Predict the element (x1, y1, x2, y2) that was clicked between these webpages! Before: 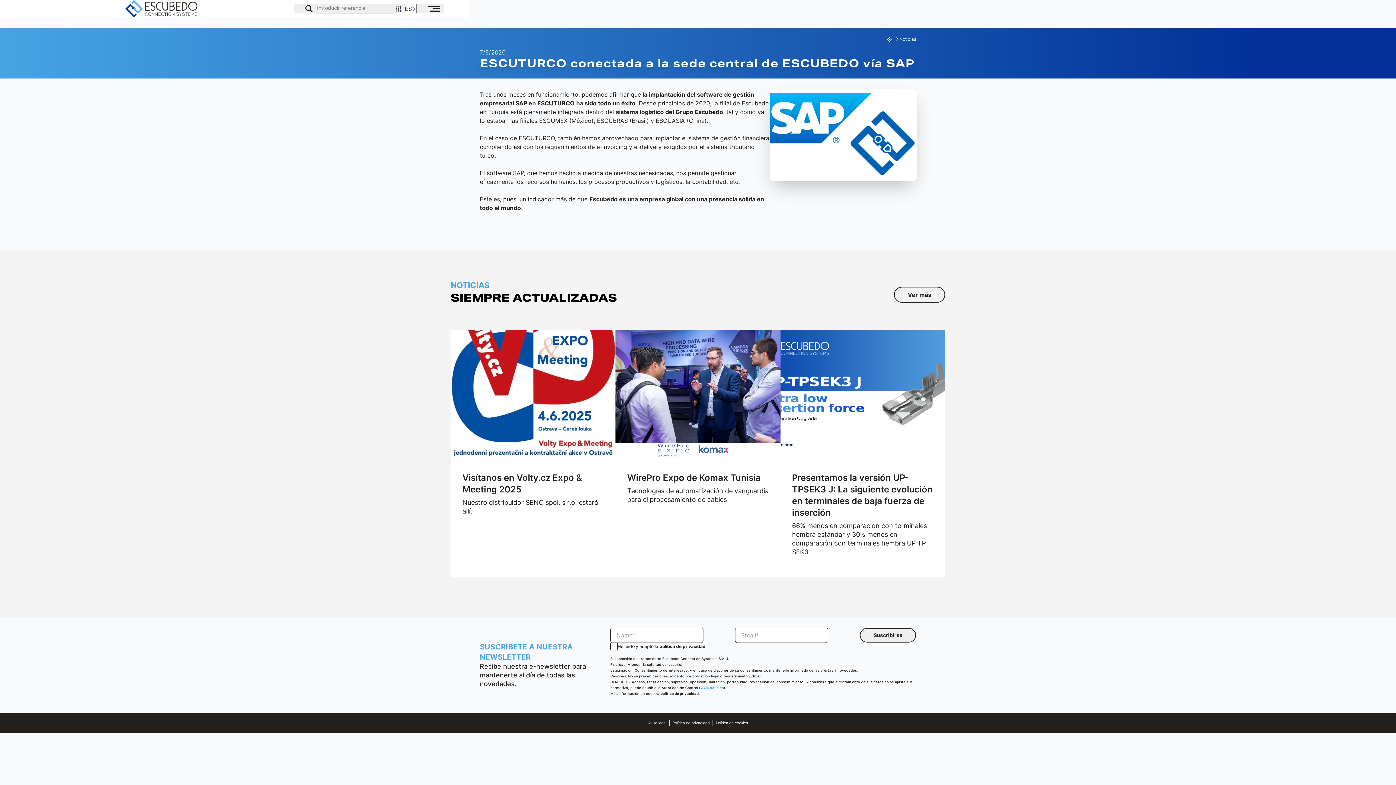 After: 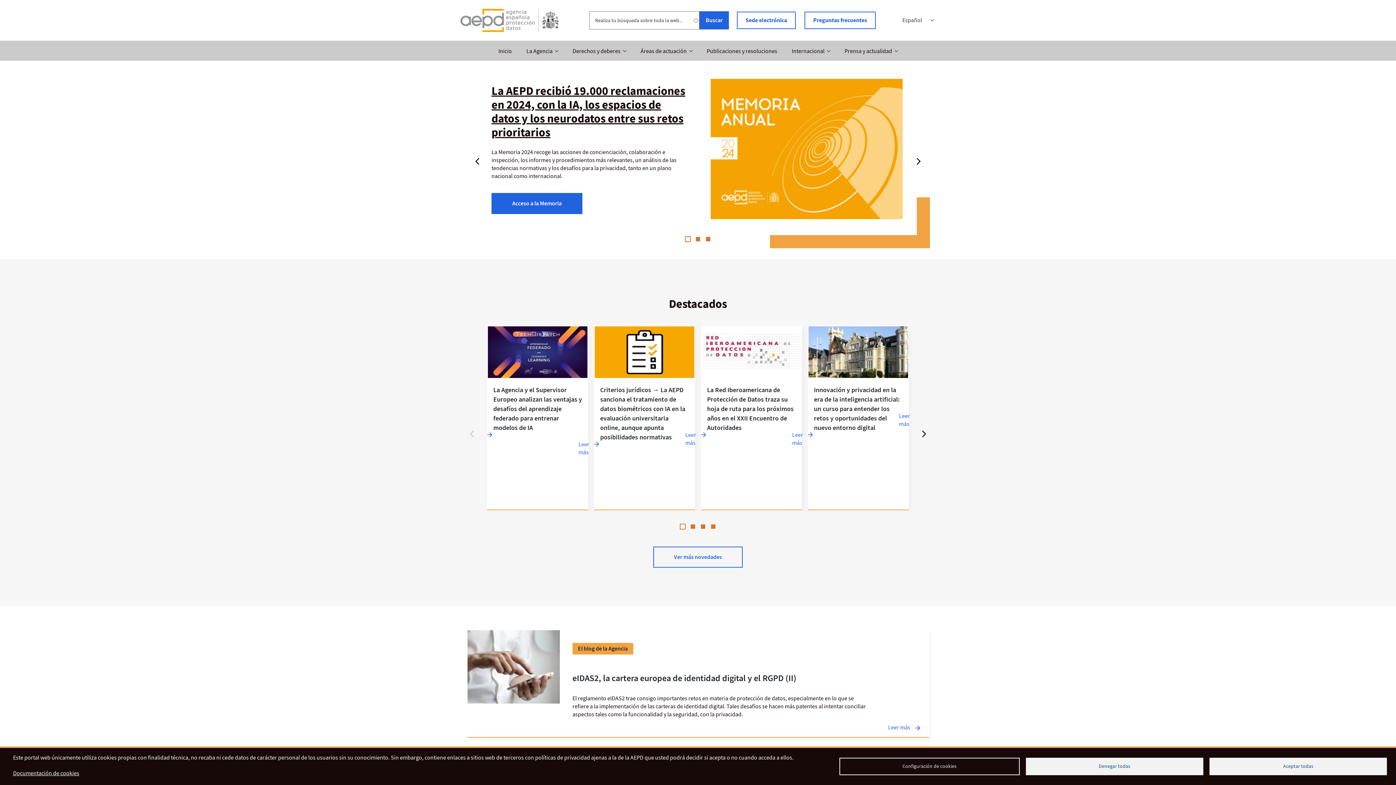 Action: label: www.aepd.es bbox: (700, 686, 723, 690)